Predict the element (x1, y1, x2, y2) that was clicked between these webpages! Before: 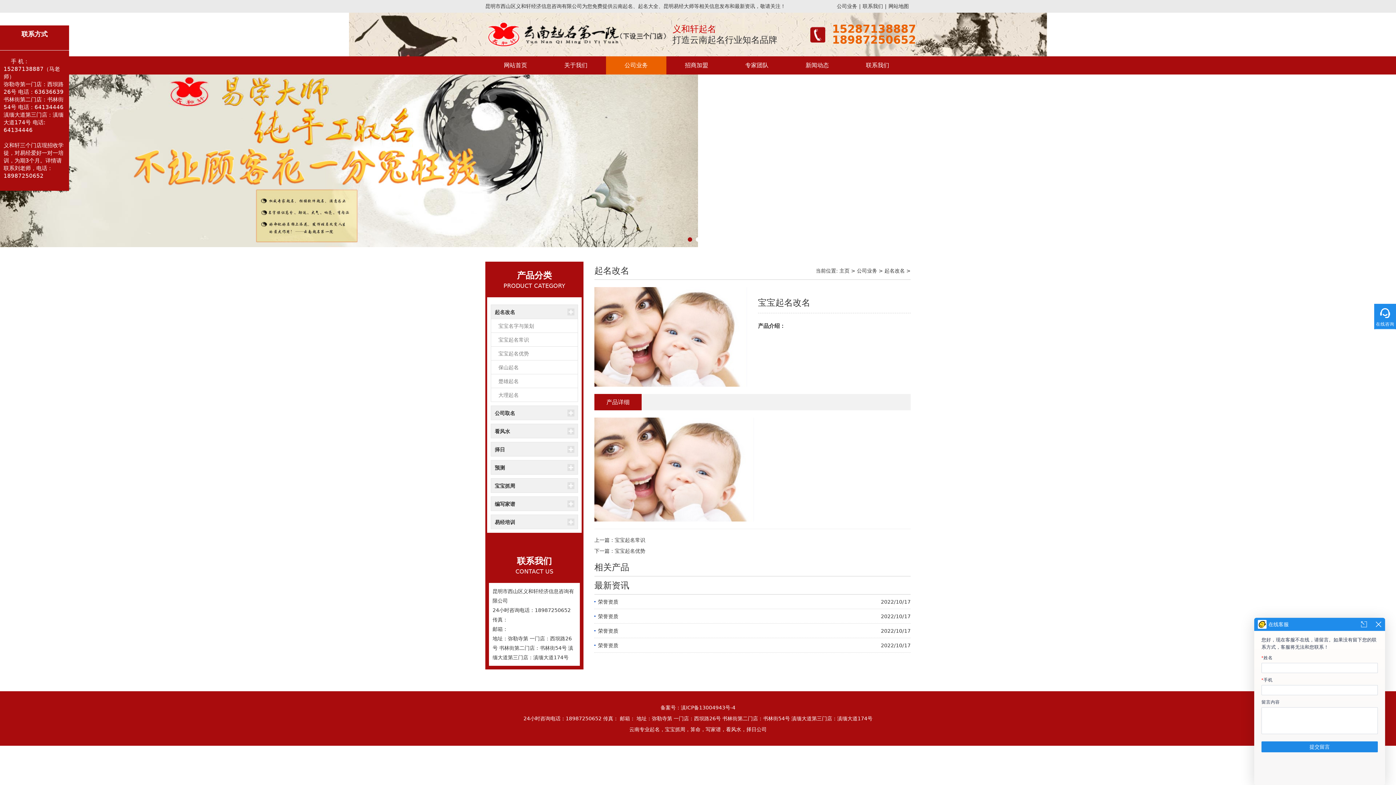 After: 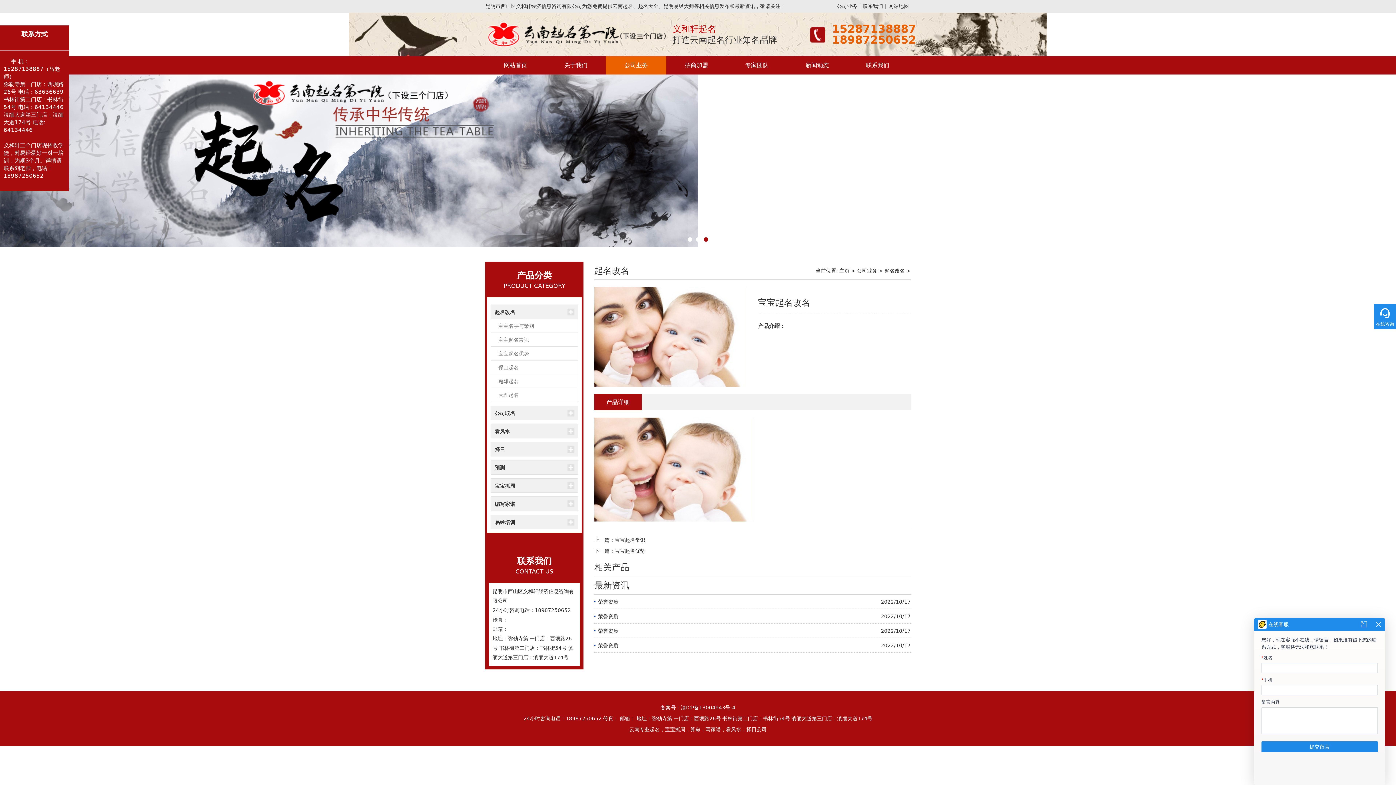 Action: label: 宝宝名字与策划 bbox: (491, 319, 577, 333)